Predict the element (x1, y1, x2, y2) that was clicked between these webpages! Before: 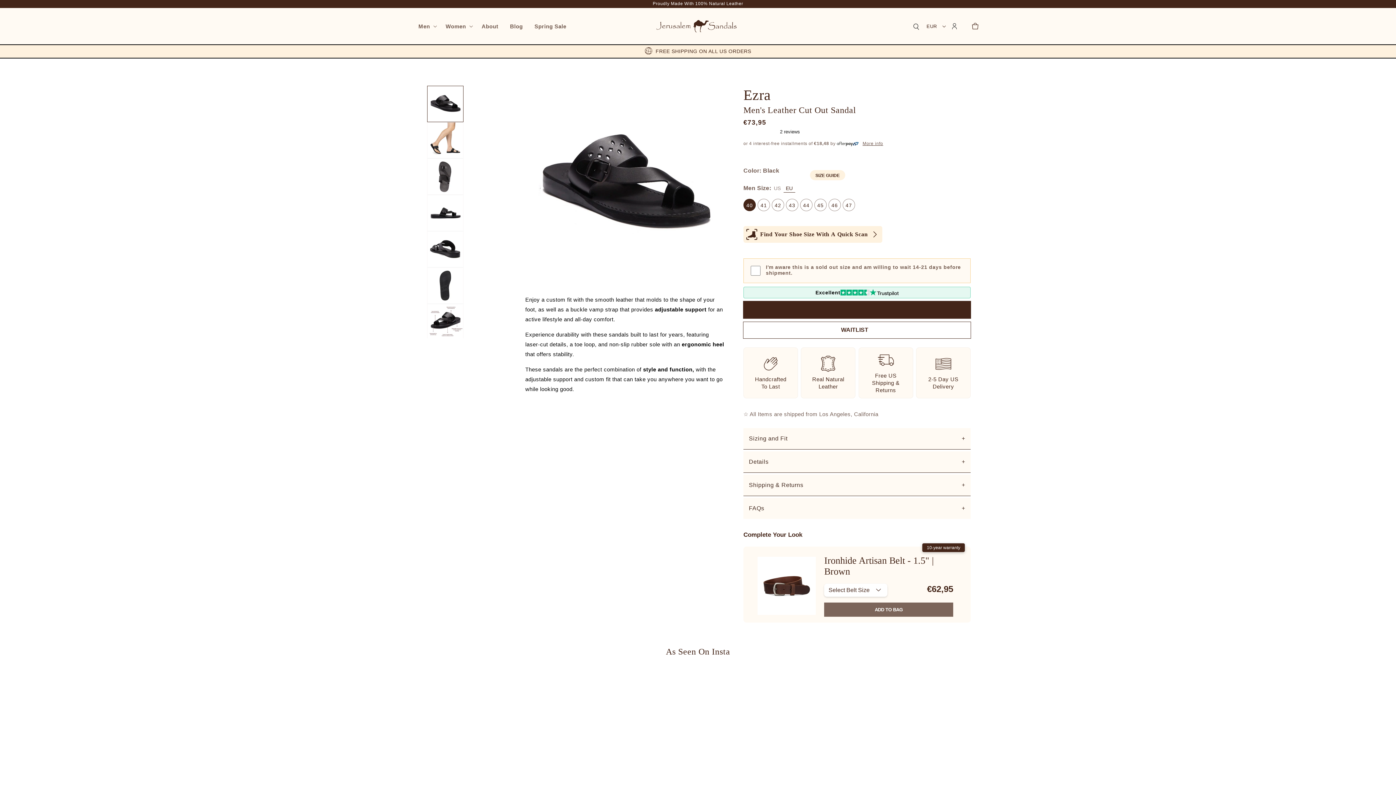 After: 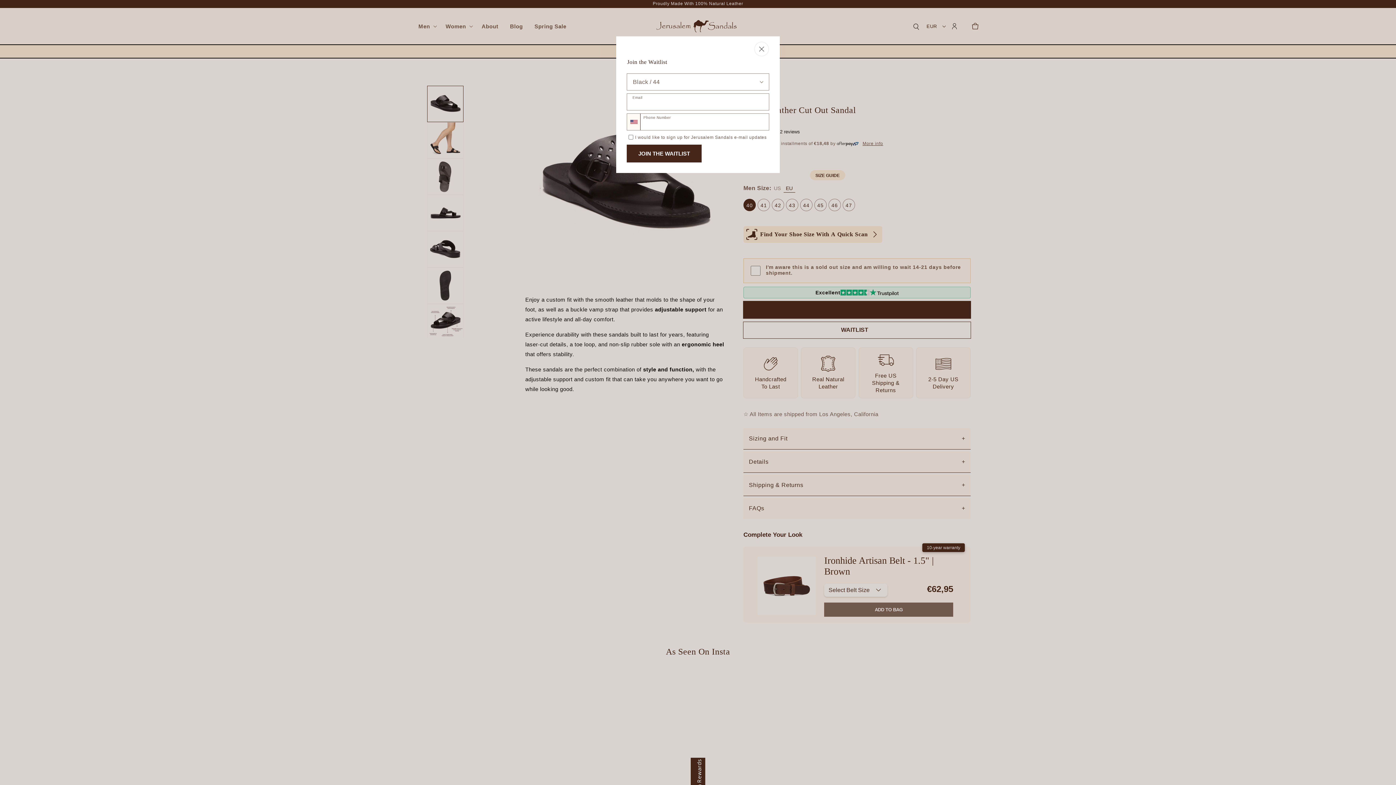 Action: label: WAITLIST bbox: (743, 322, 970, 338)